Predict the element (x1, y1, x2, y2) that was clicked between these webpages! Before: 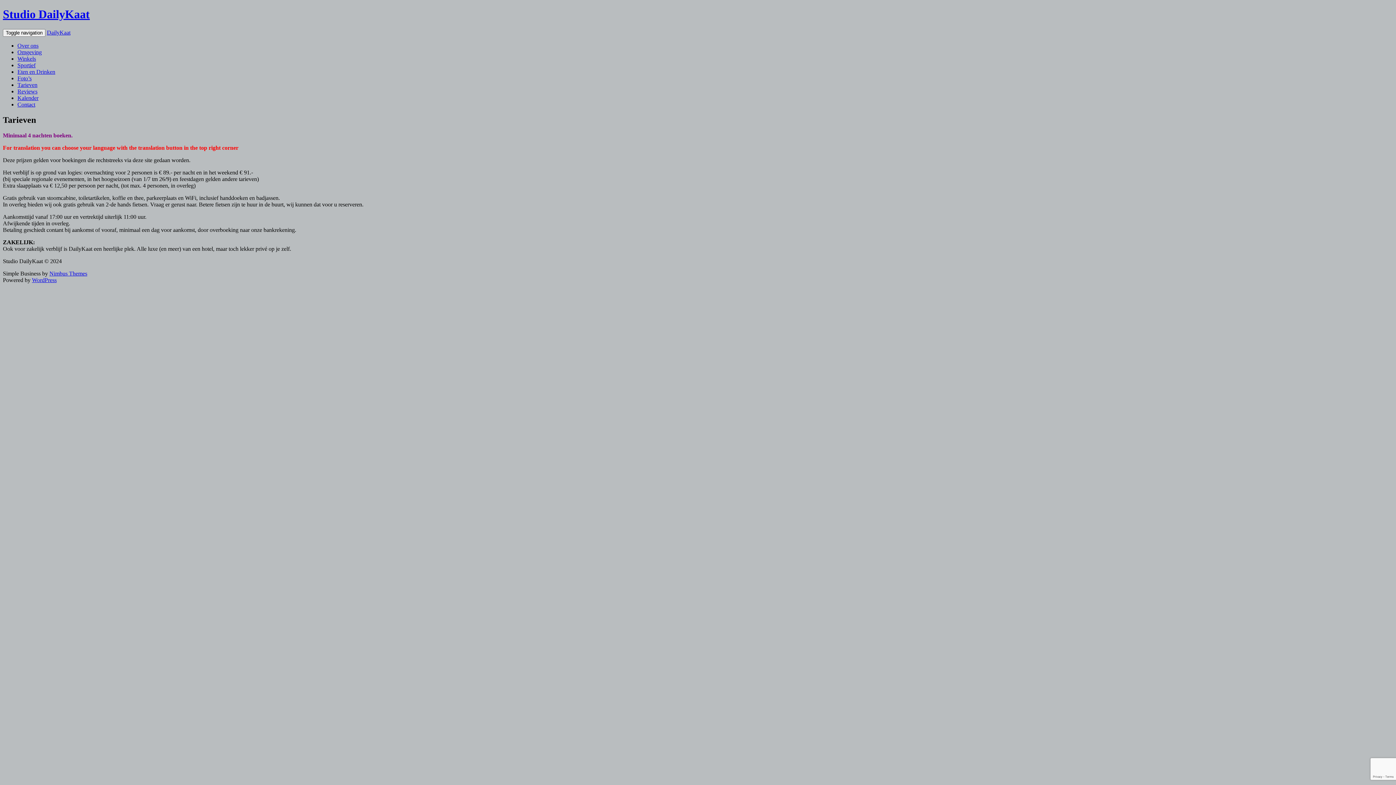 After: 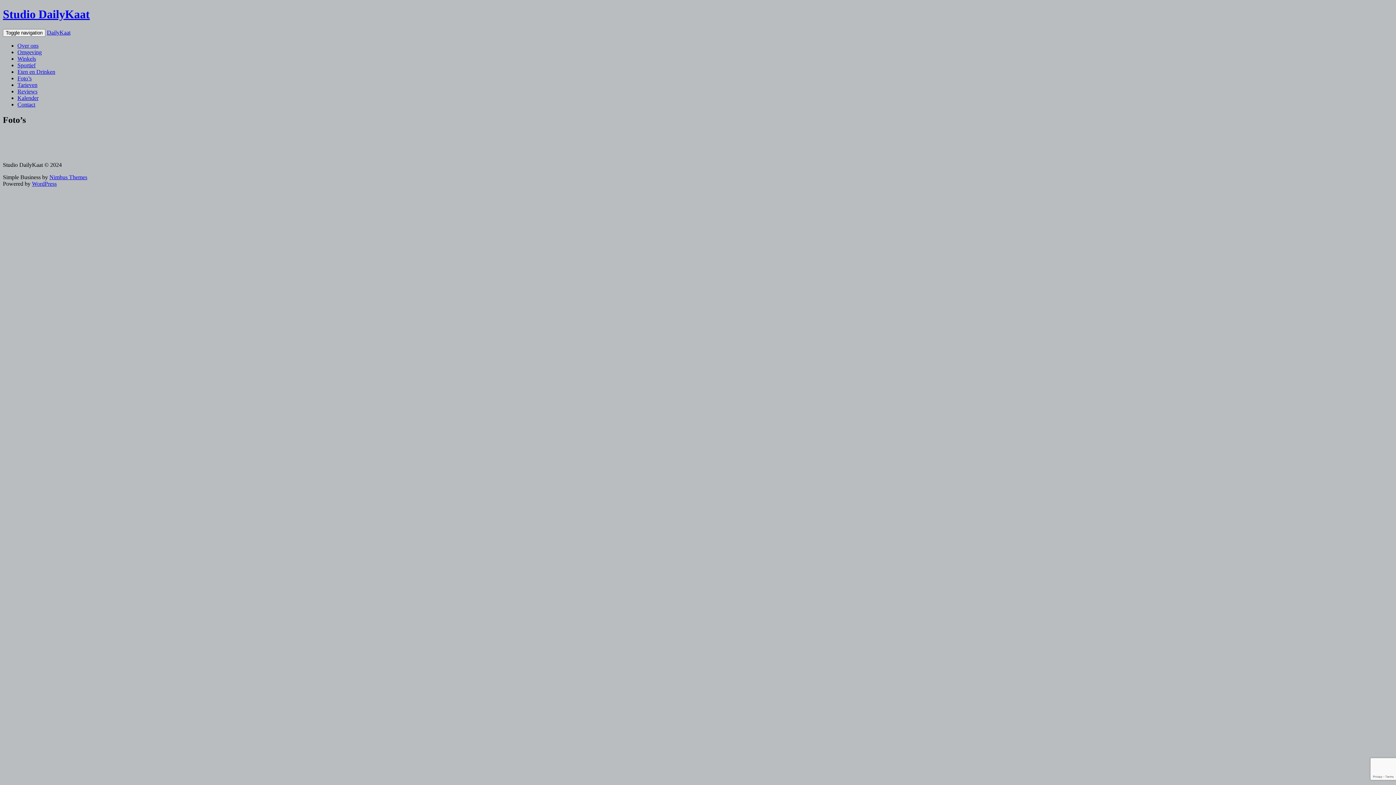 Action: label: Foto’s bbox: (17, 75, 31, 81)